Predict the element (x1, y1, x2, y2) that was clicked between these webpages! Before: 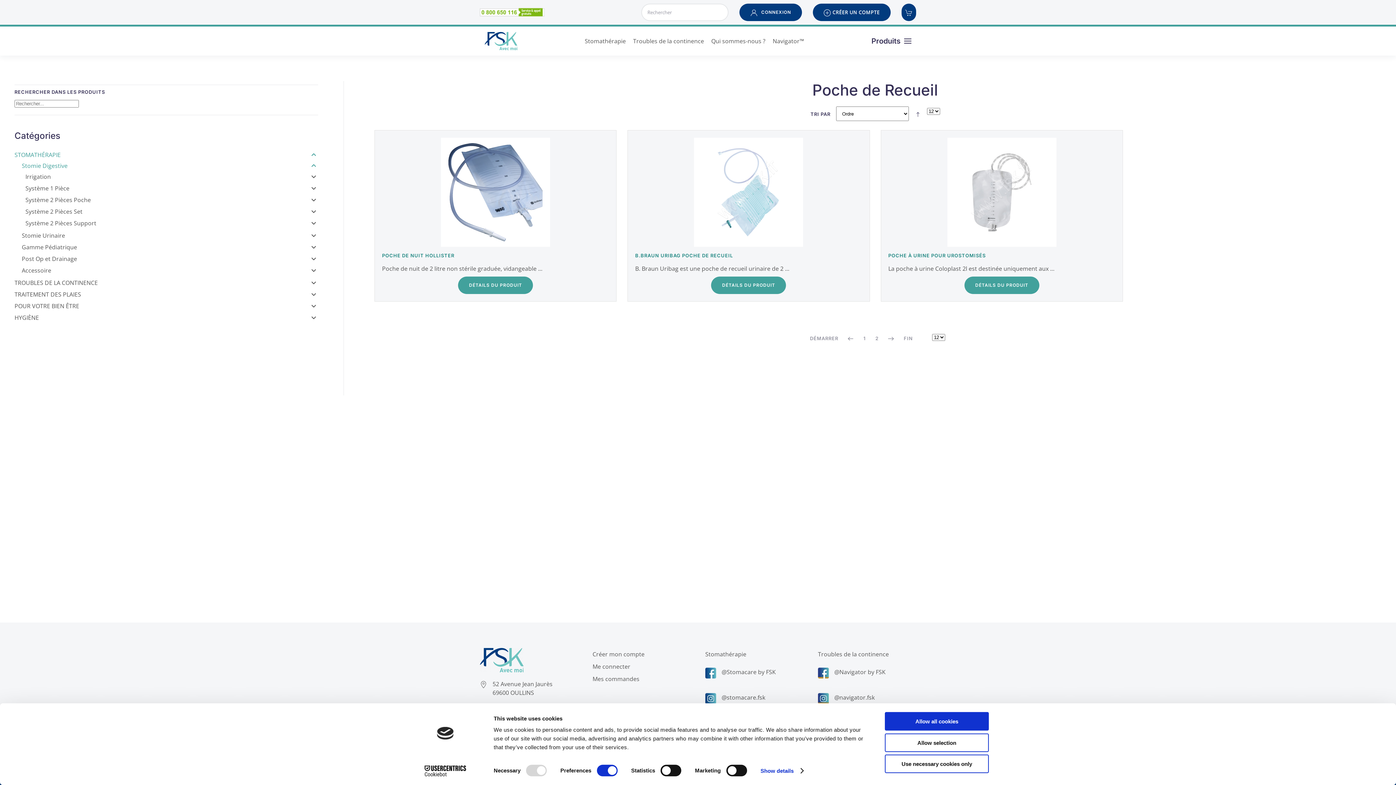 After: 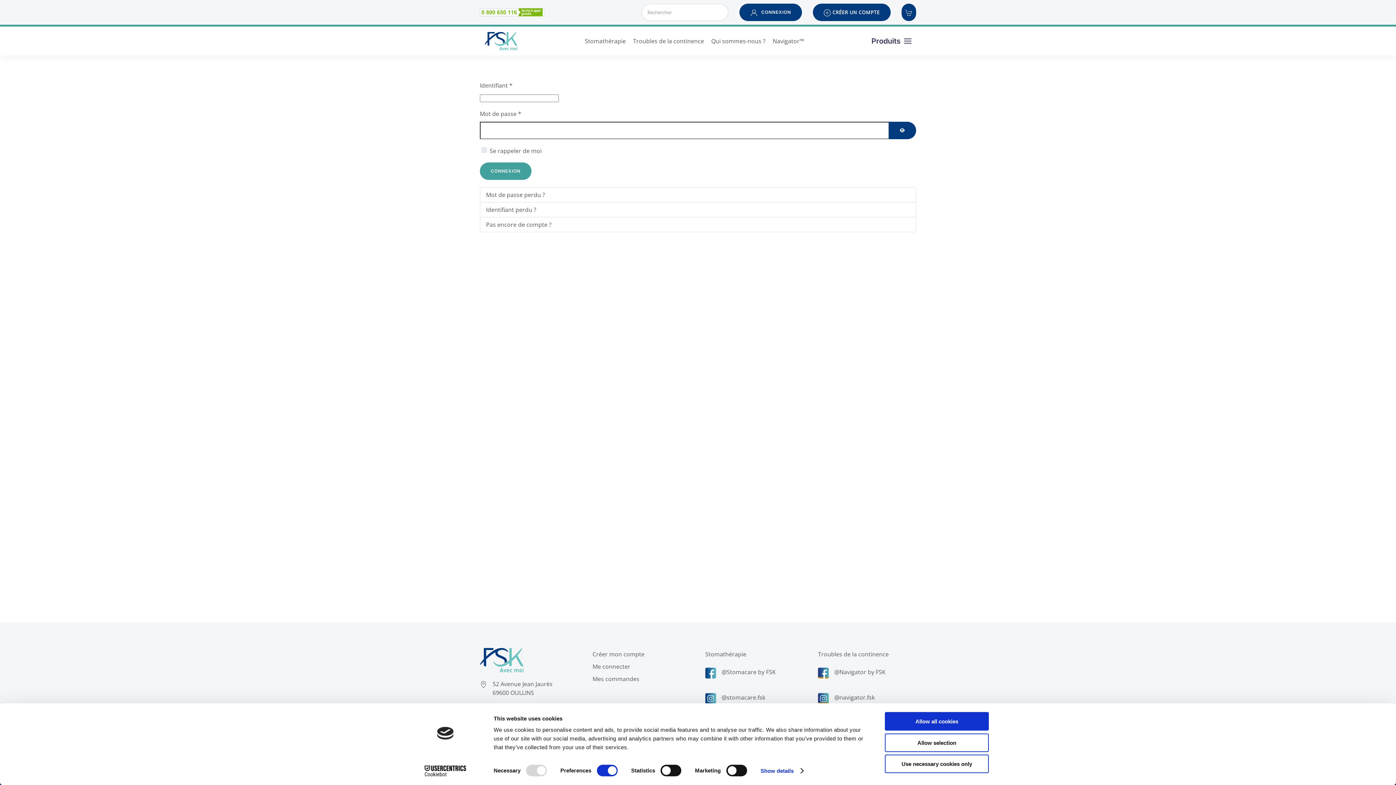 Action: bbox: (592, 660, 690, 673) label: Me connecter